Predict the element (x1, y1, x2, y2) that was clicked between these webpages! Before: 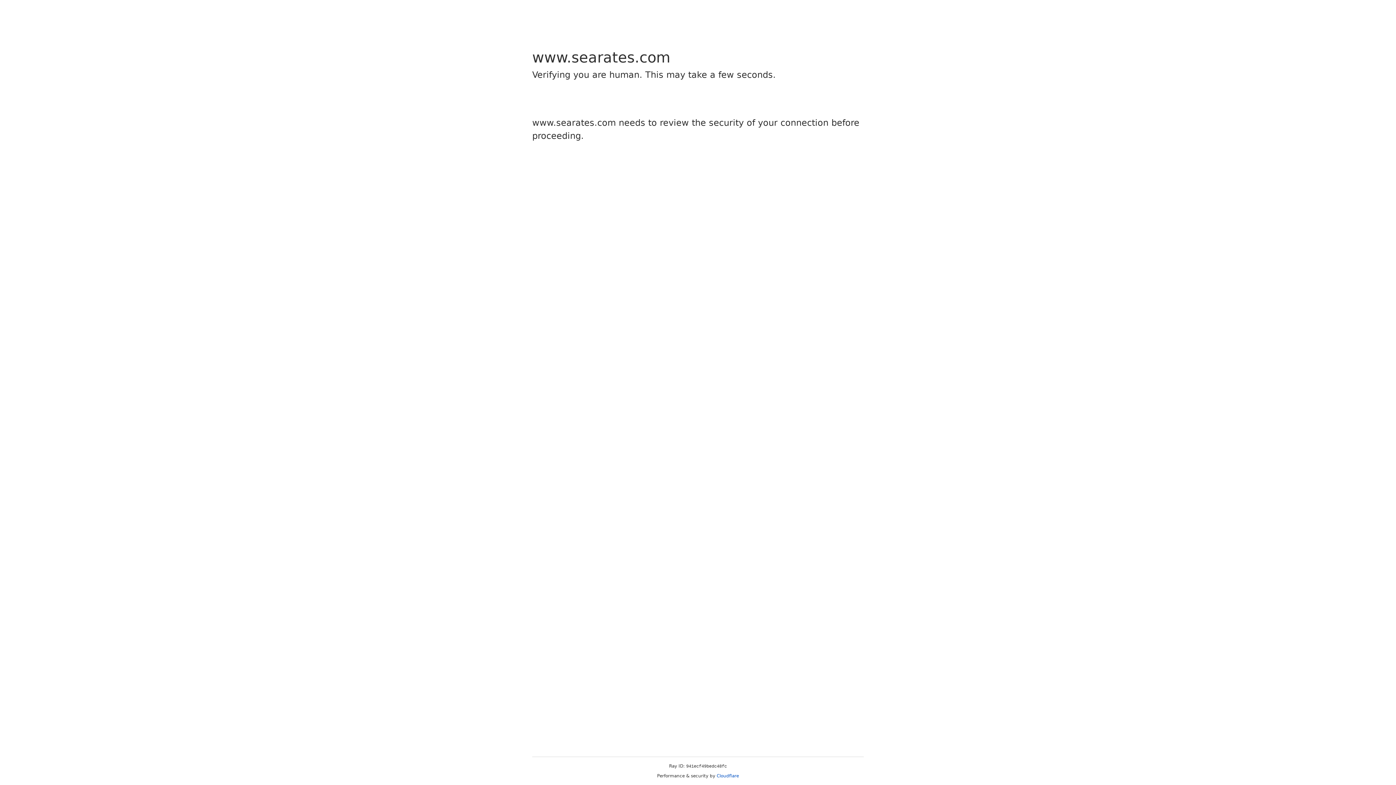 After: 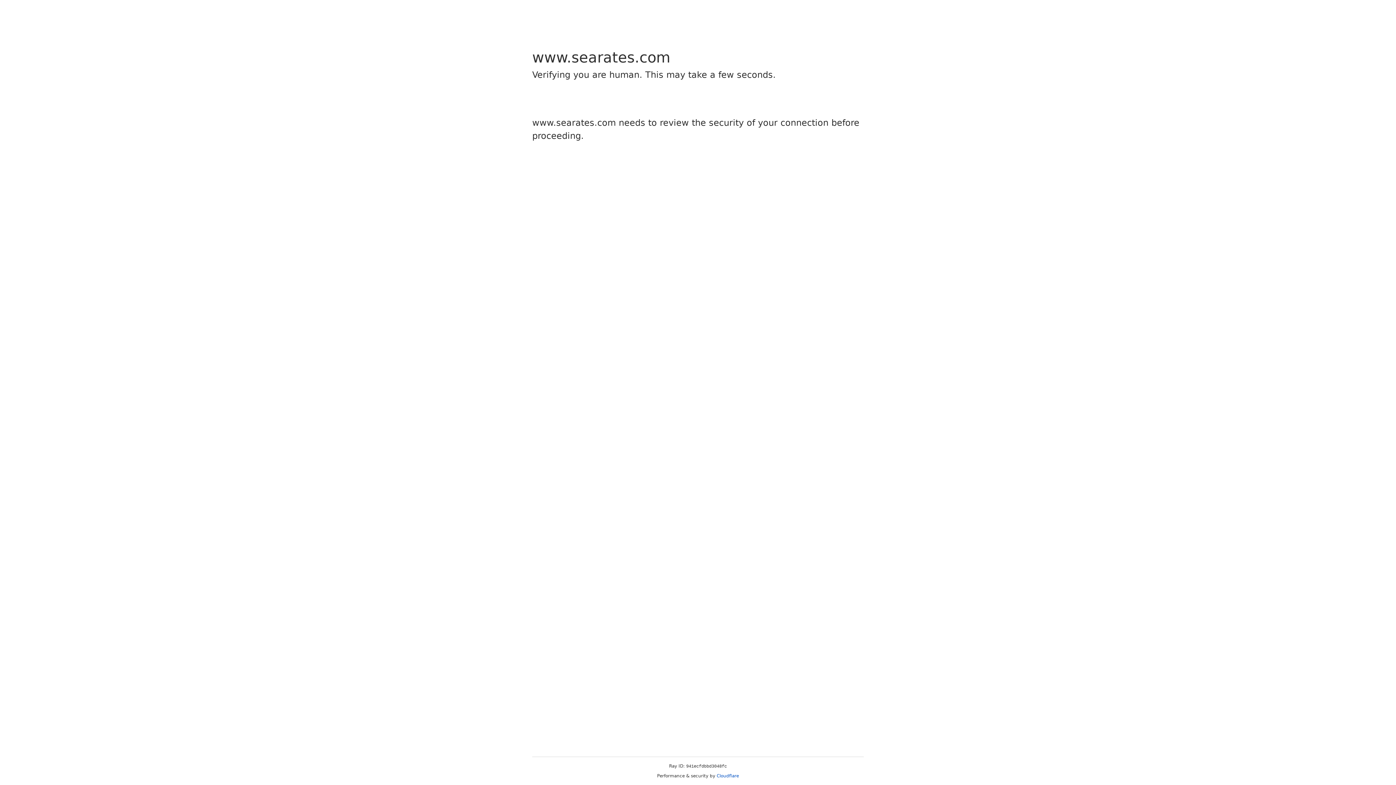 Action: label: Cloudflare bbox: (716, 773, 739, 778)